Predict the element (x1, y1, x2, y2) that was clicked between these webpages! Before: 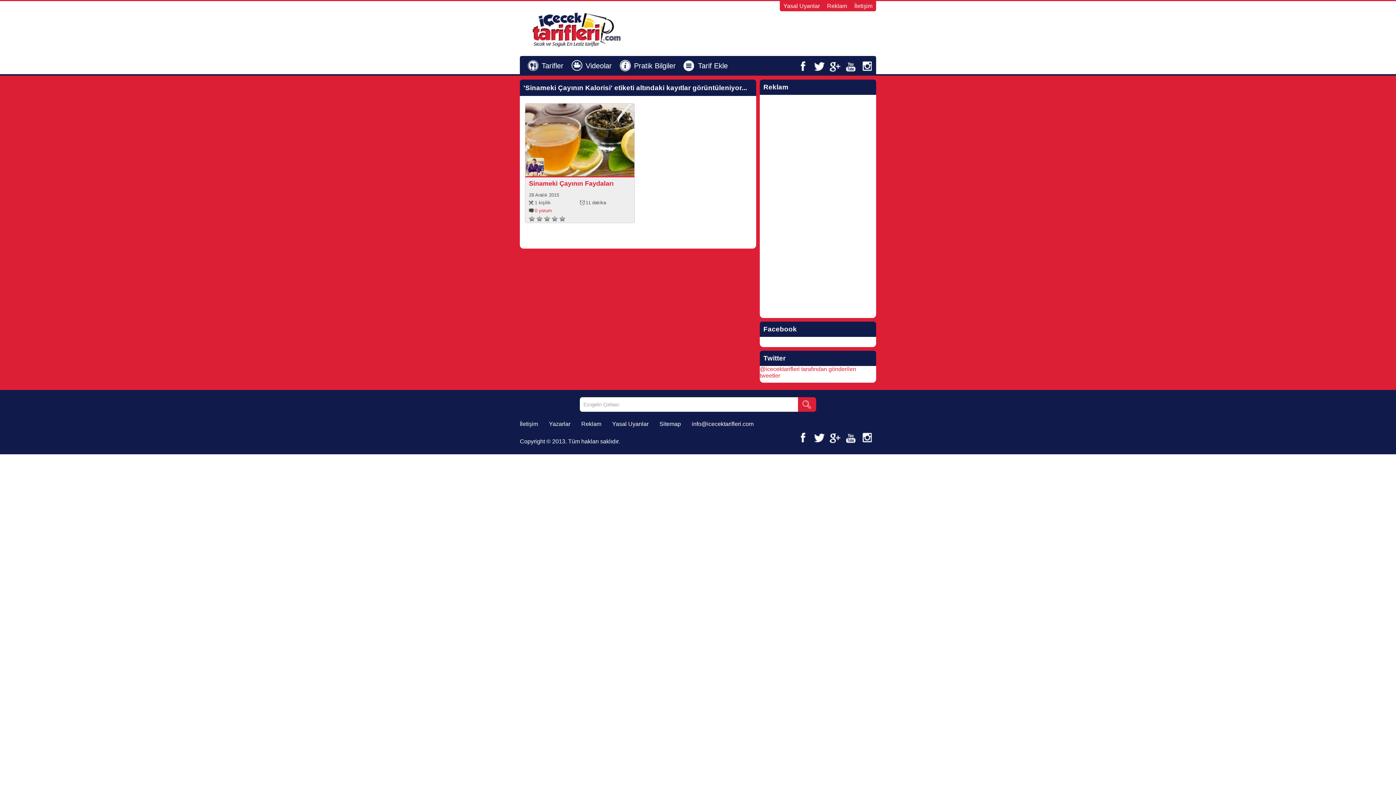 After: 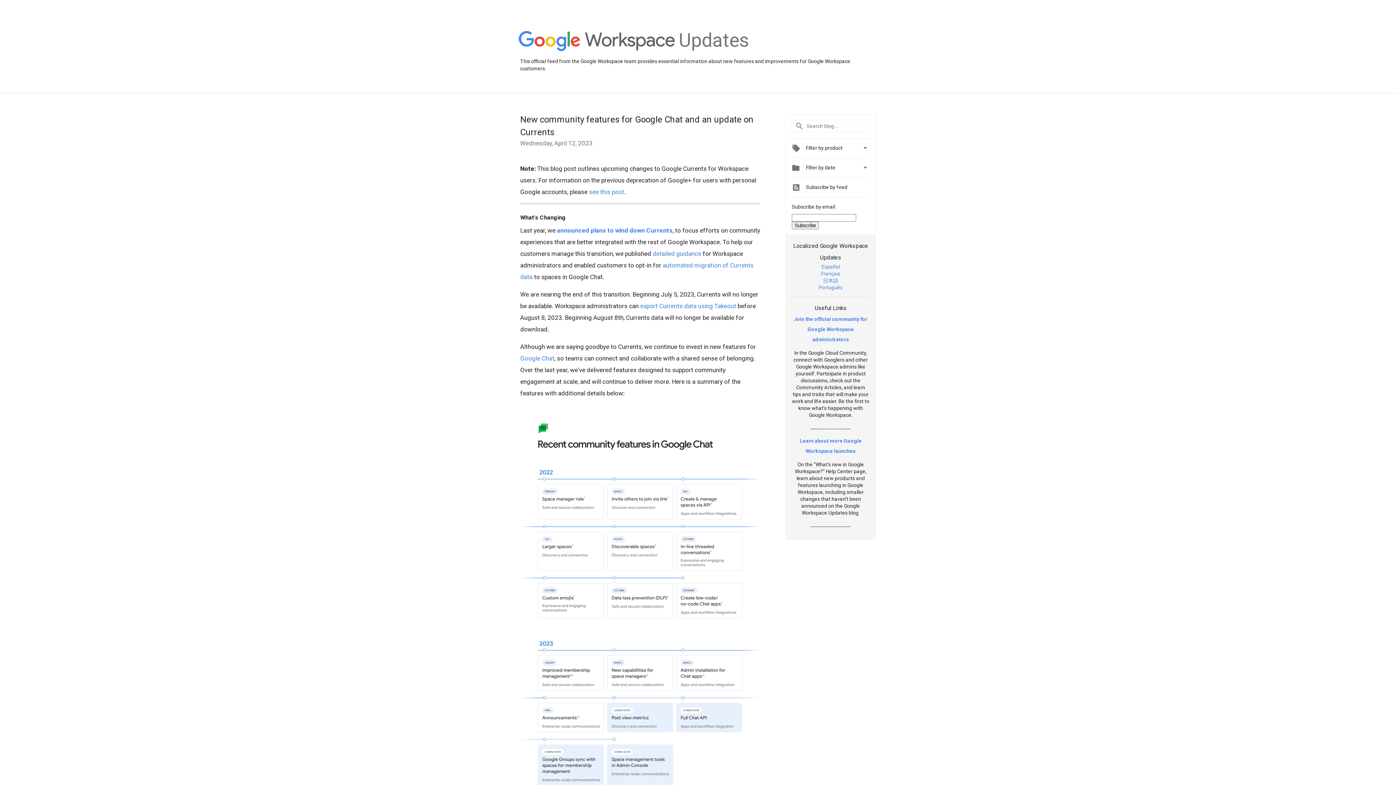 Action: bbox: (827, 56, 843, 75)